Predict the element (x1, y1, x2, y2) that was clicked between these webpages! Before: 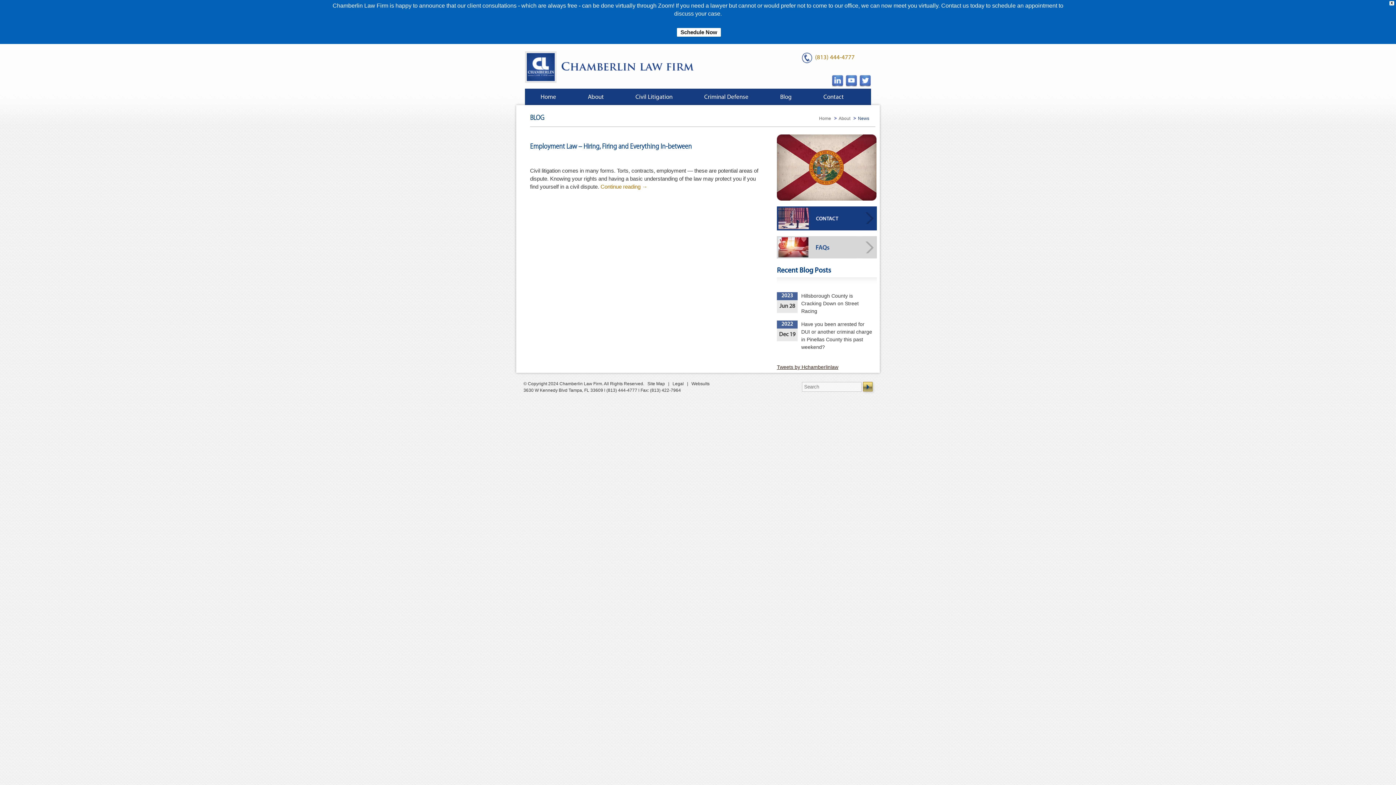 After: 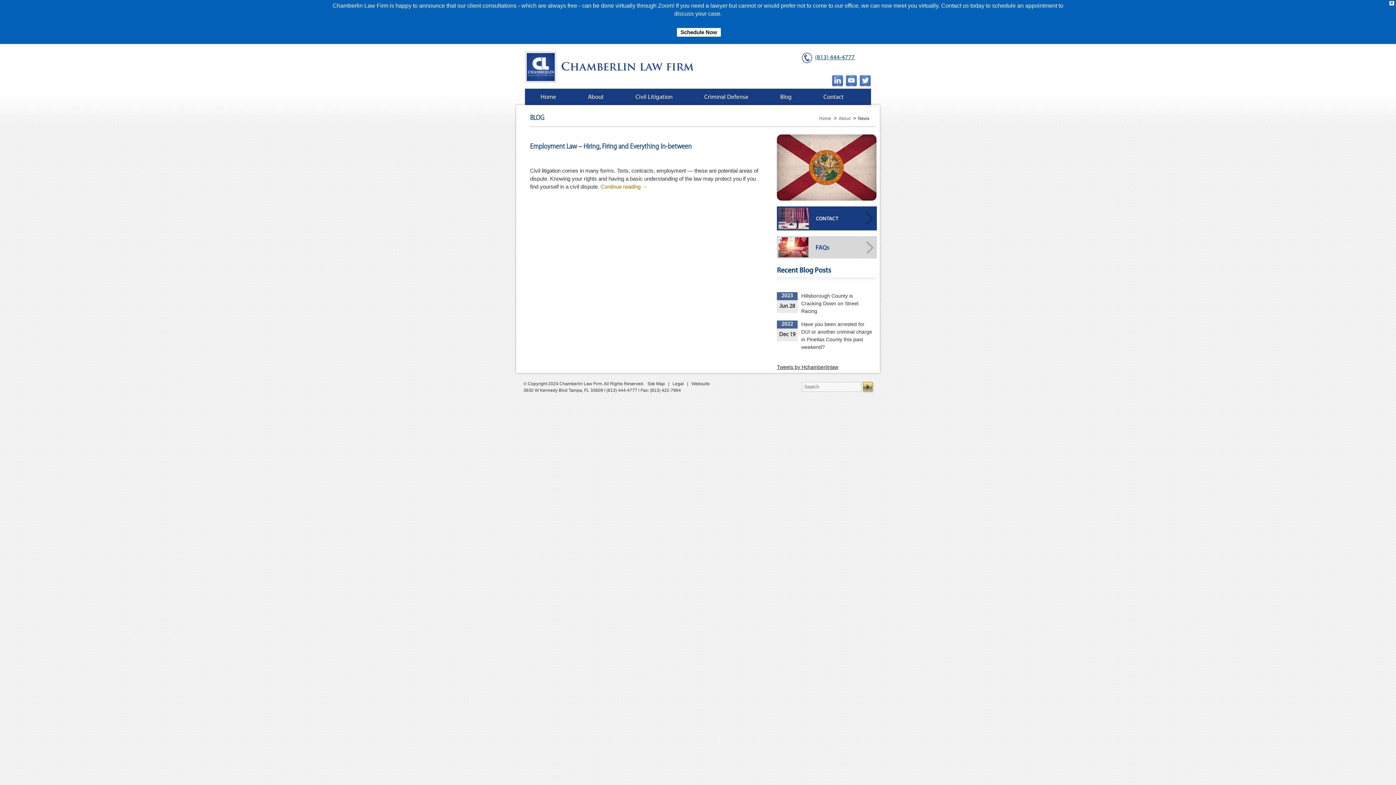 Action: bbox: (815, 54, 854, 60) label: (813) 444-4777